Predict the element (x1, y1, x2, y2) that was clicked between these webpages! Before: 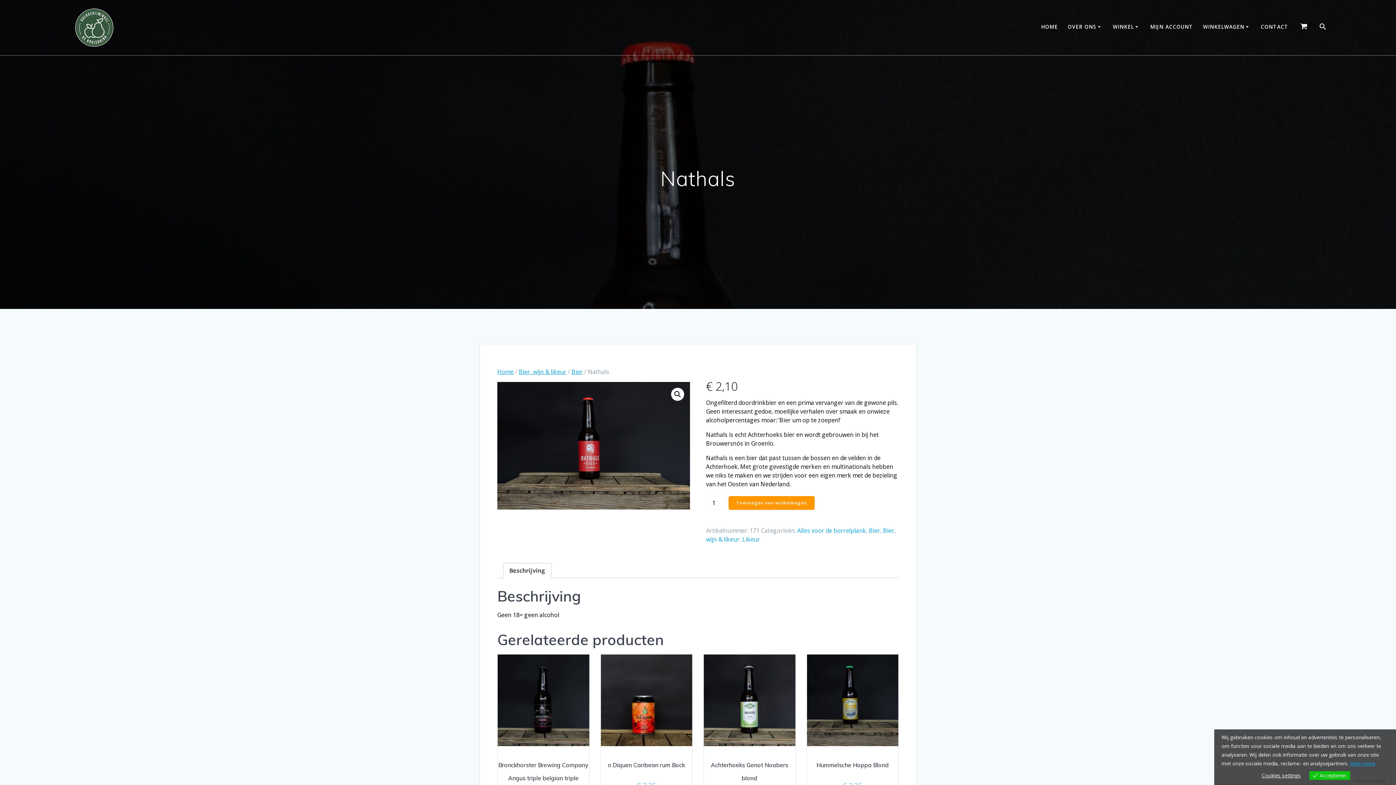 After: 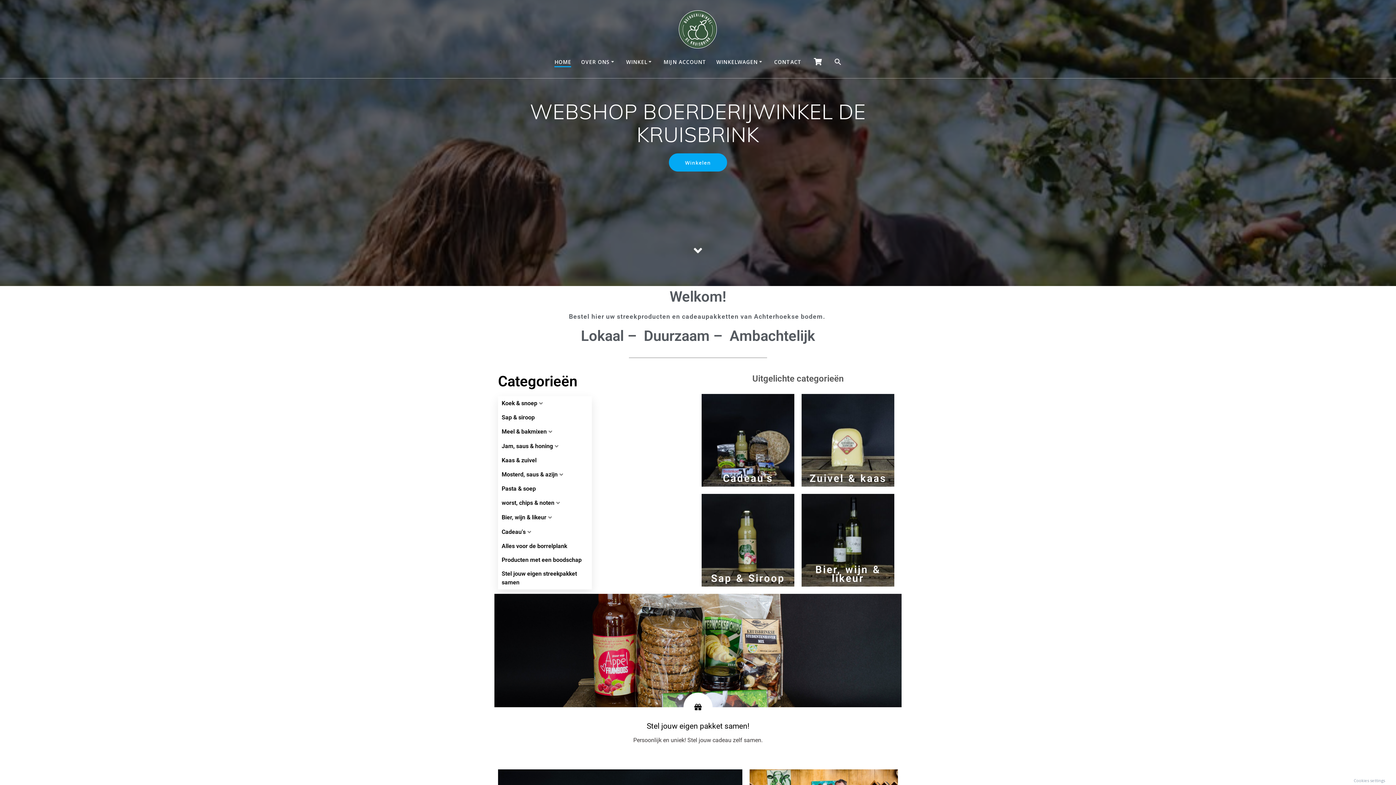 Action: label: Home bbox: (497, 368, 513, 376)